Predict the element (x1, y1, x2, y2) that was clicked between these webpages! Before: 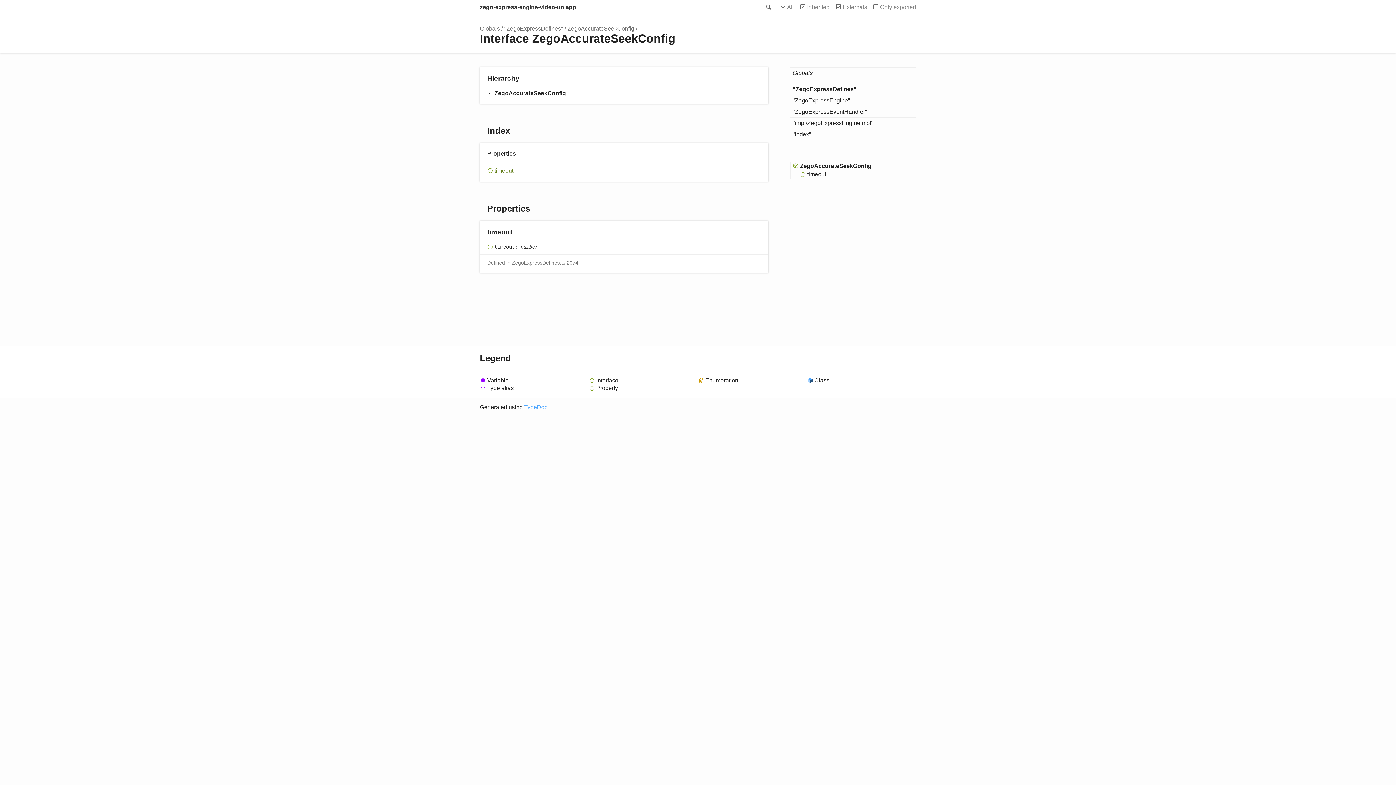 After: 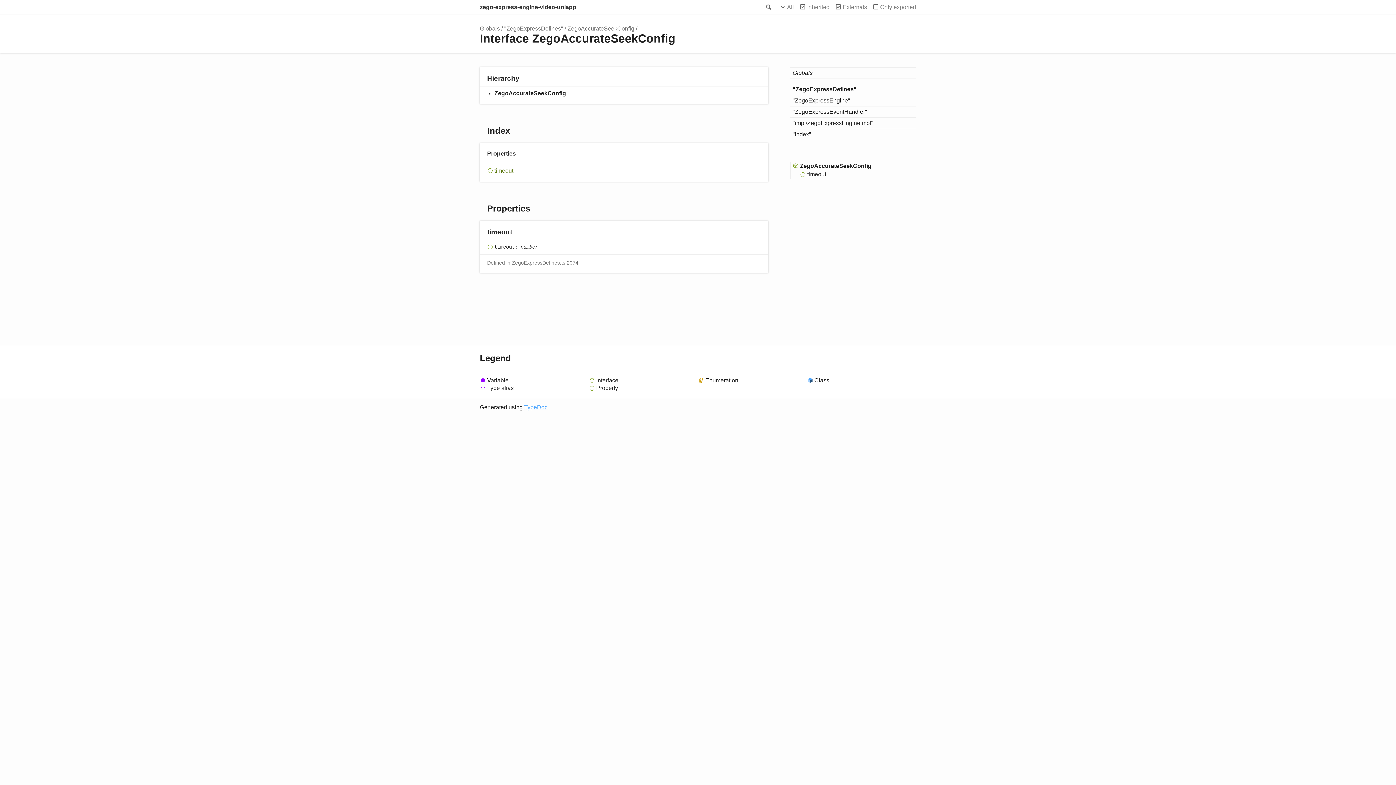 Action: label: TypeDoc bbox: (524, 404, 547, 410)